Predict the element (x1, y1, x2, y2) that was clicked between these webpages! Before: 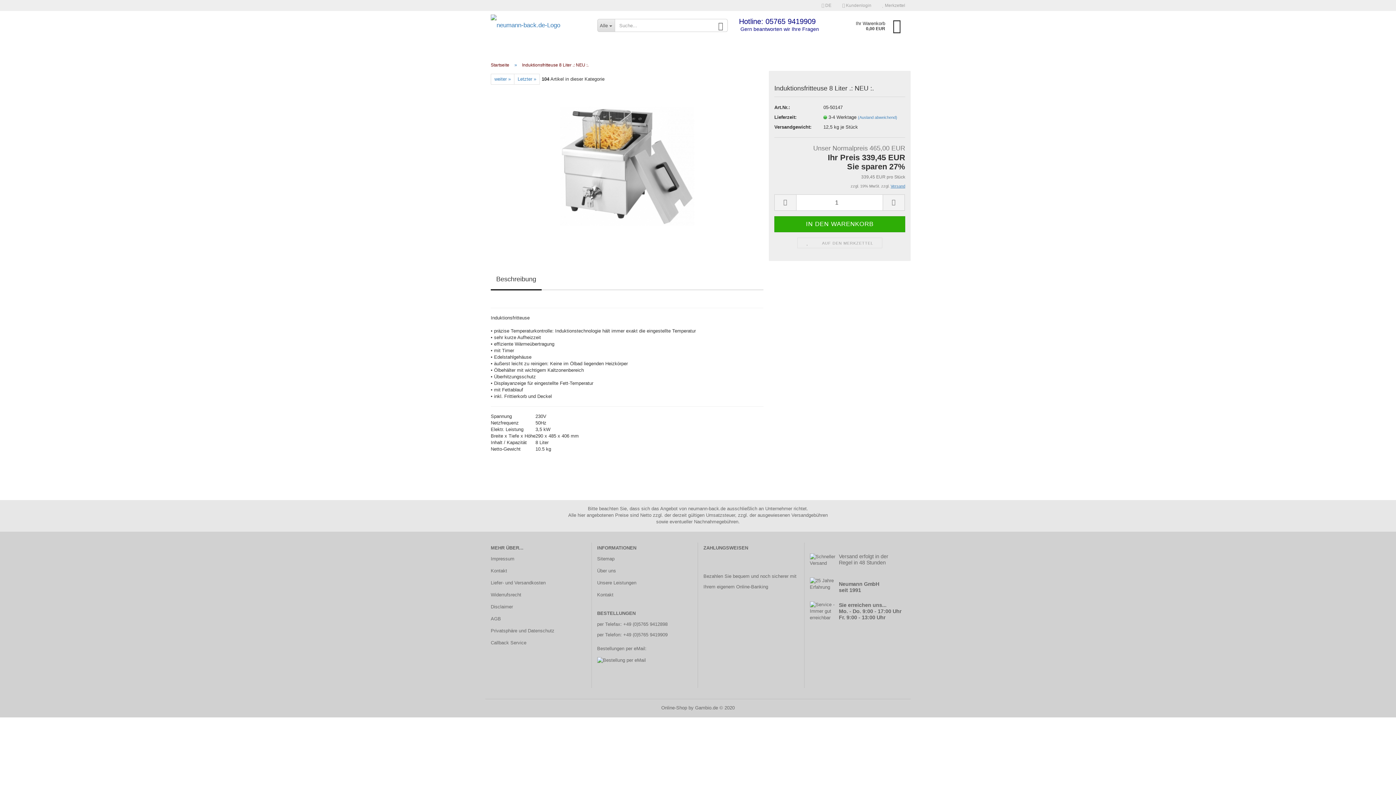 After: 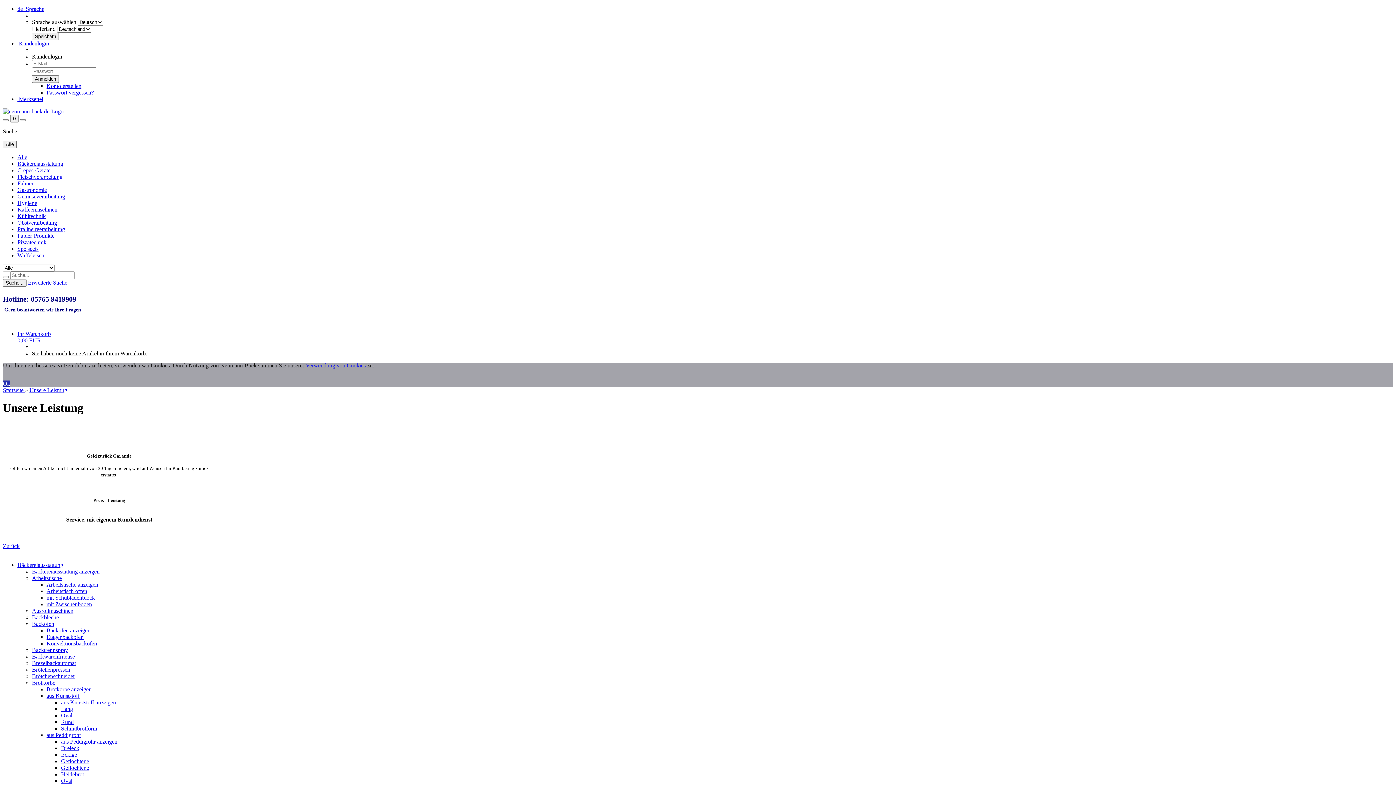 Action: bbox: (597, 577, 692, 588) label: Unsere Leistungen